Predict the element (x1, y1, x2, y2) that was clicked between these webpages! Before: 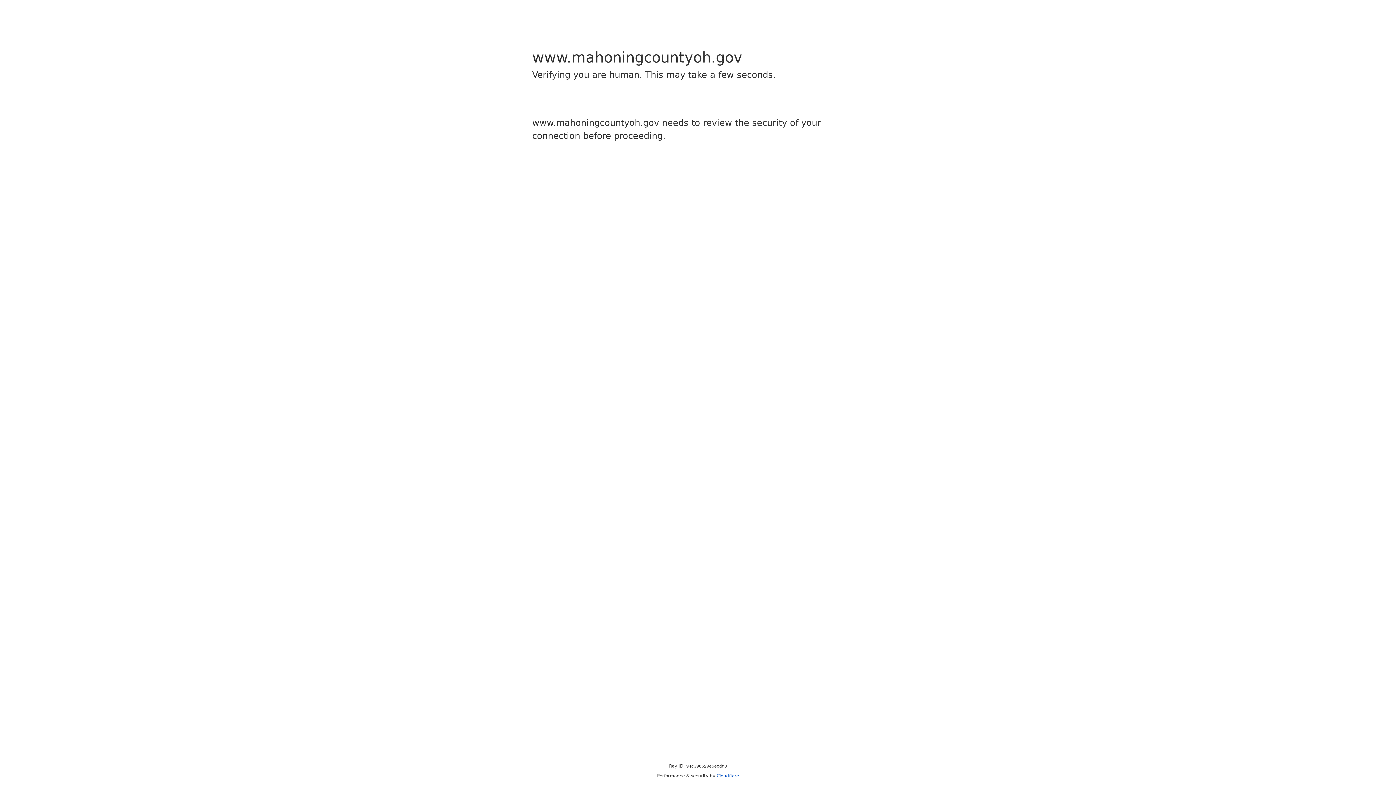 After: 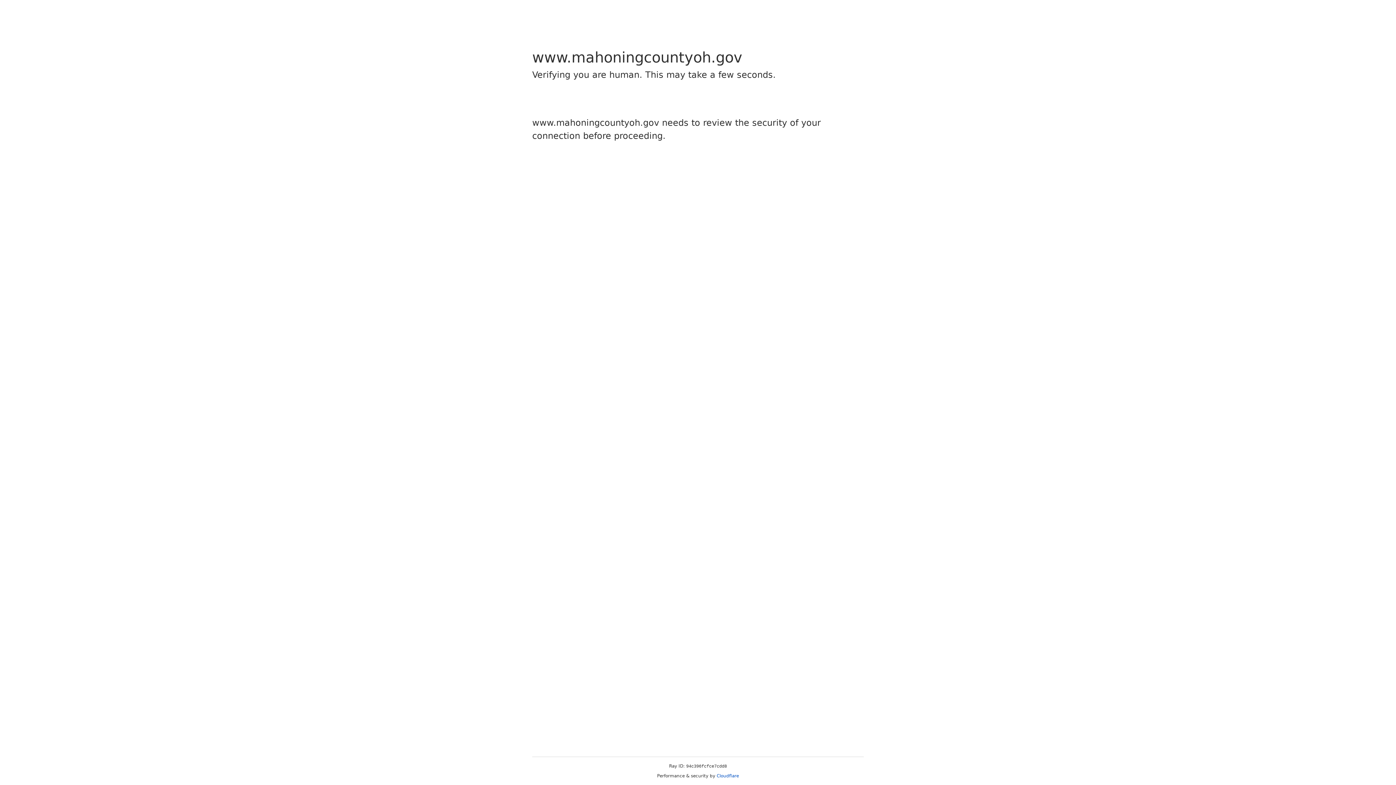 Action: bbox: (716, 773, 739, 778) label: Cloudflare